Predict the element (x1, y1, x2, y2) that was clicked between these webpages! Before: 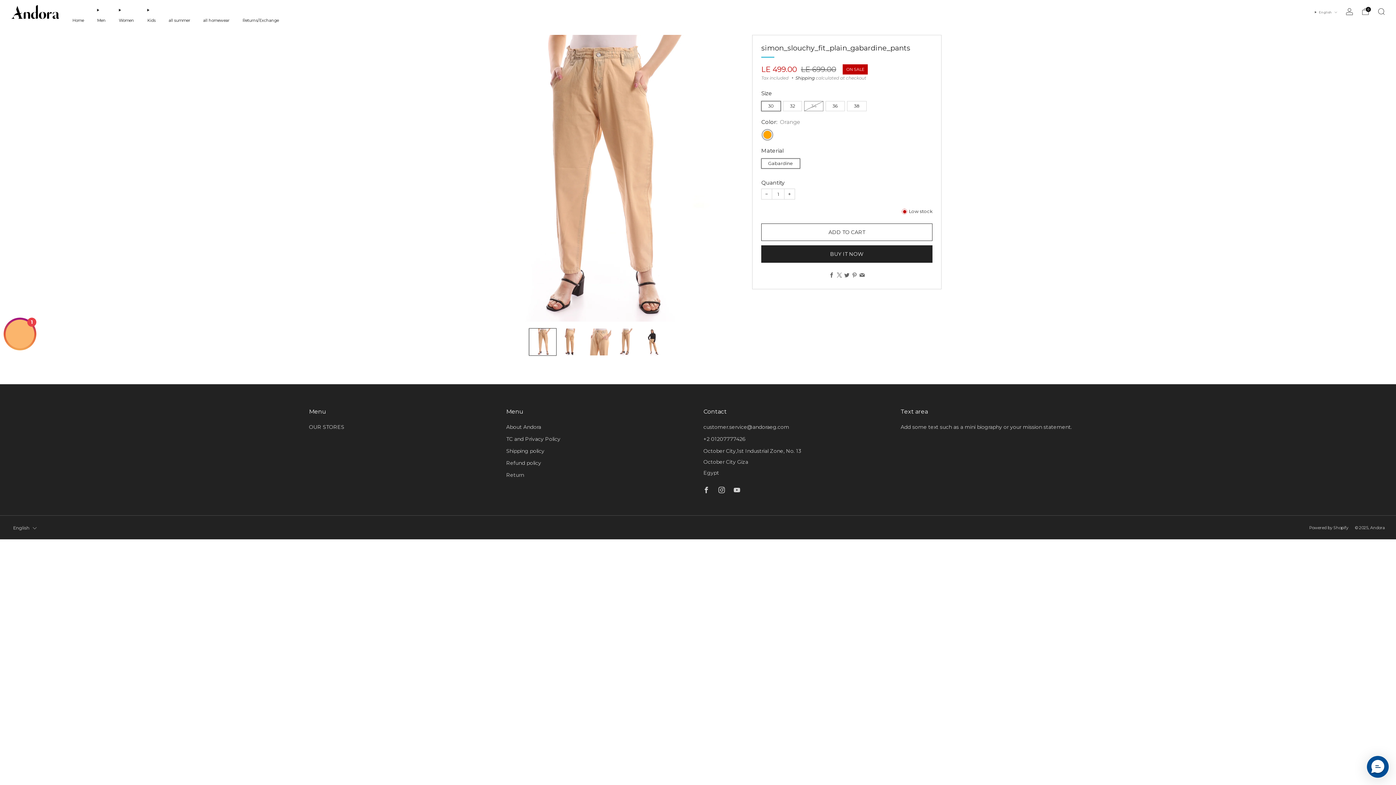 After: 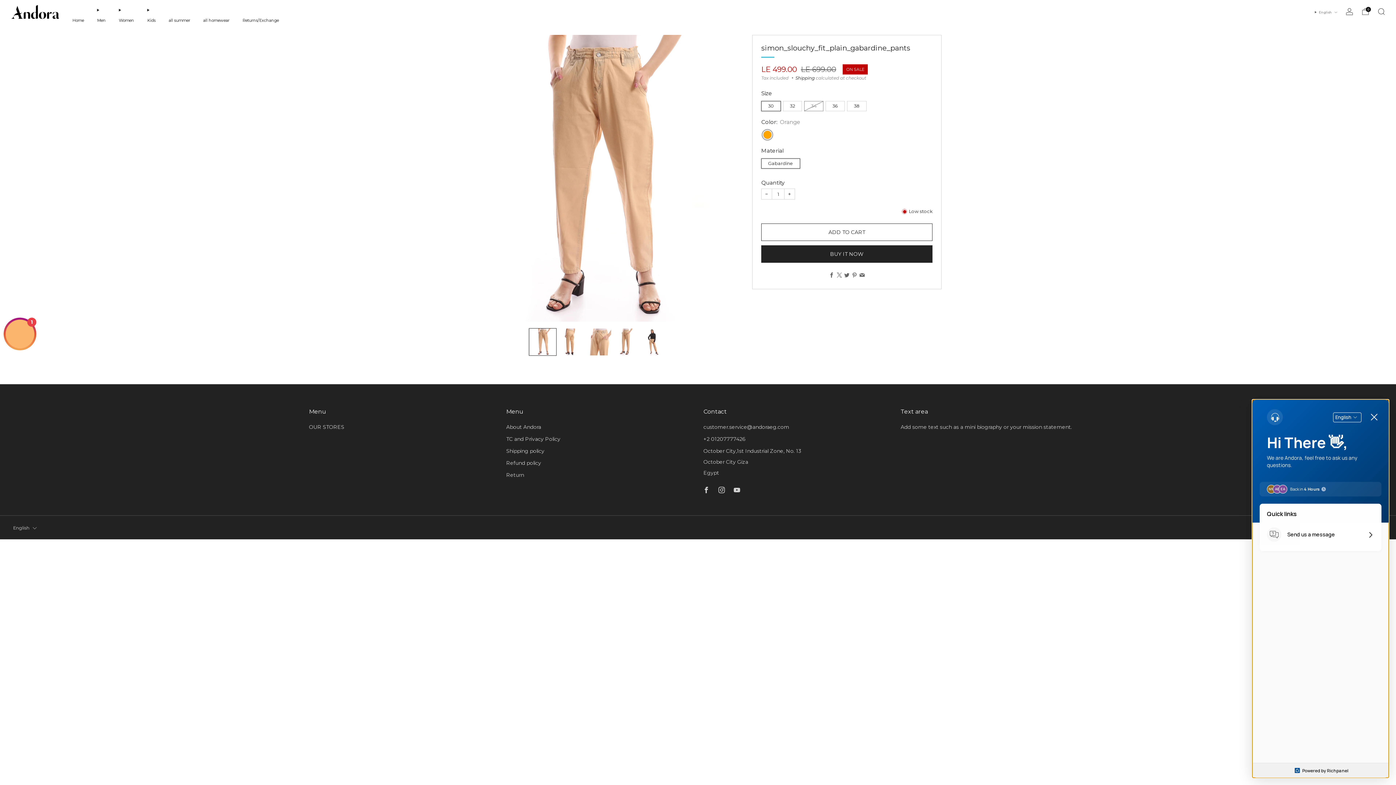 Action: label: Messenger Dummy Widget bbox: (1367, 756, 1389, 778)